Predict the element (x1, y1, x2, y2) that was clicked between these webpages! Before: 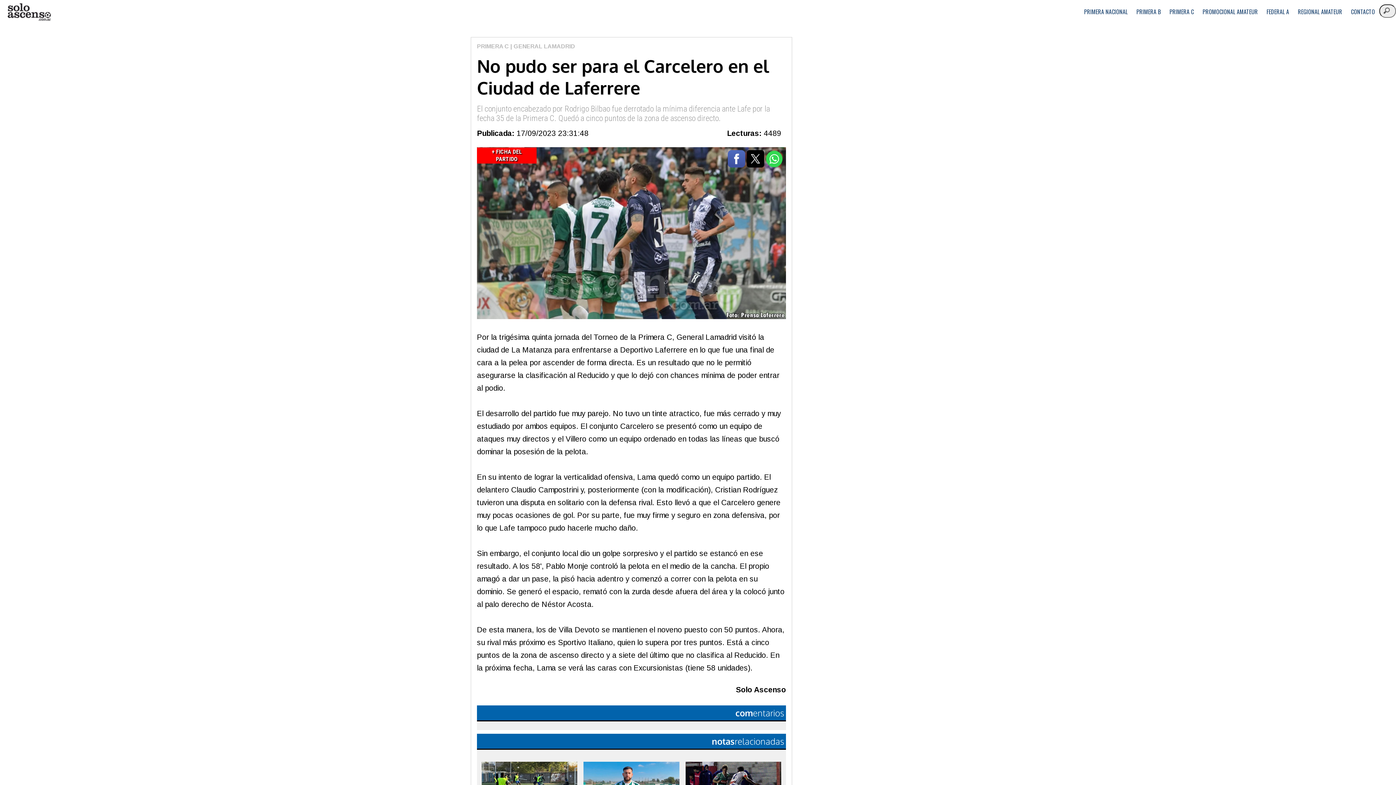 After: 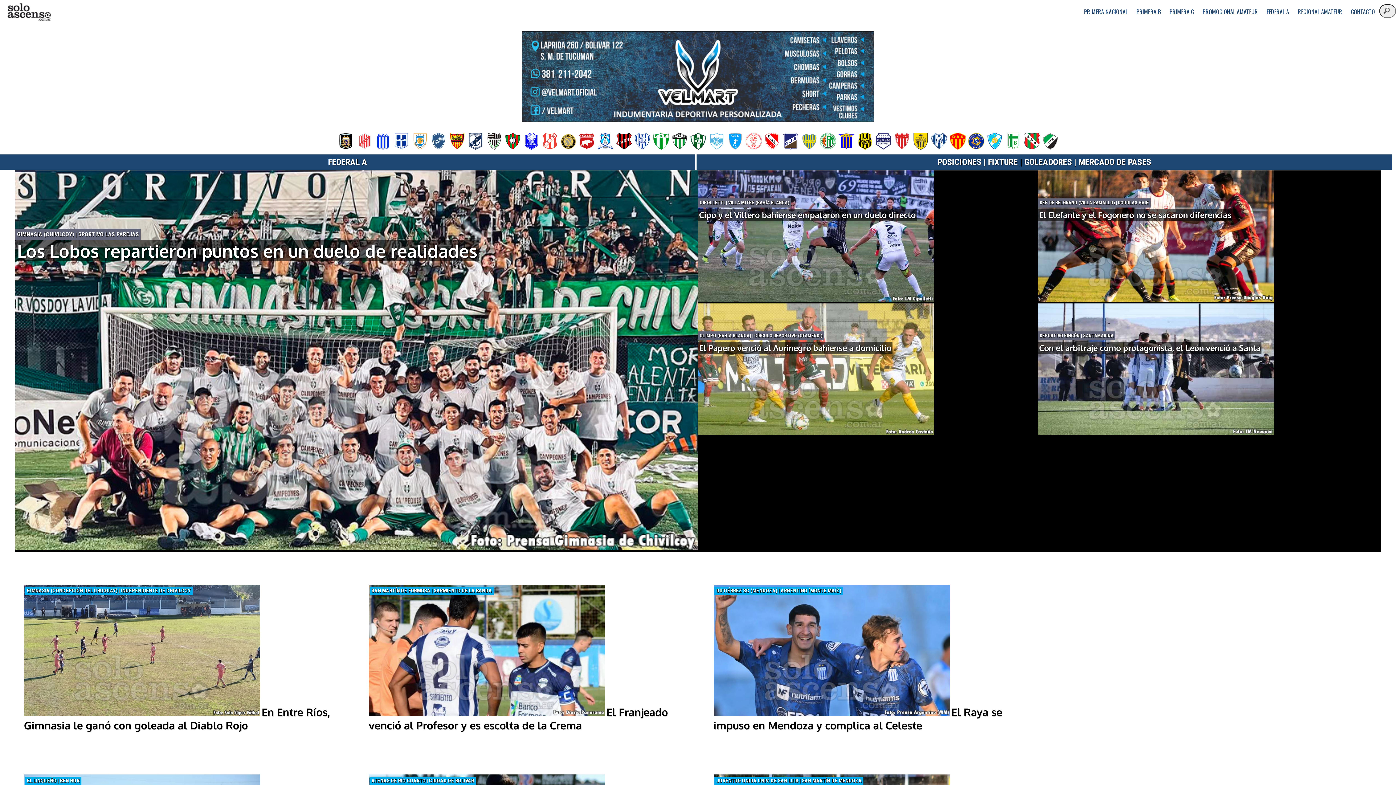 Action: label: FEDERAL A bbox: (1262, 0, 1293, 23)